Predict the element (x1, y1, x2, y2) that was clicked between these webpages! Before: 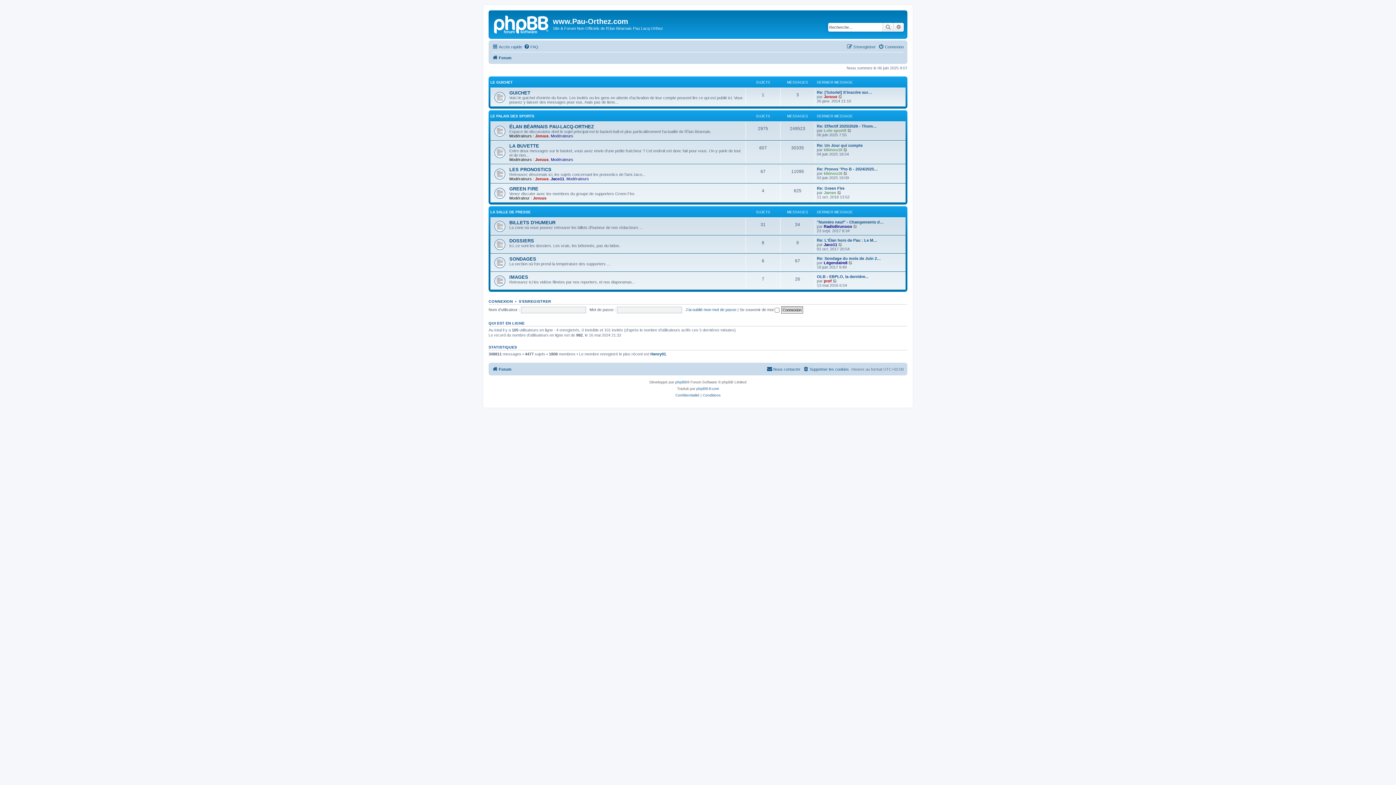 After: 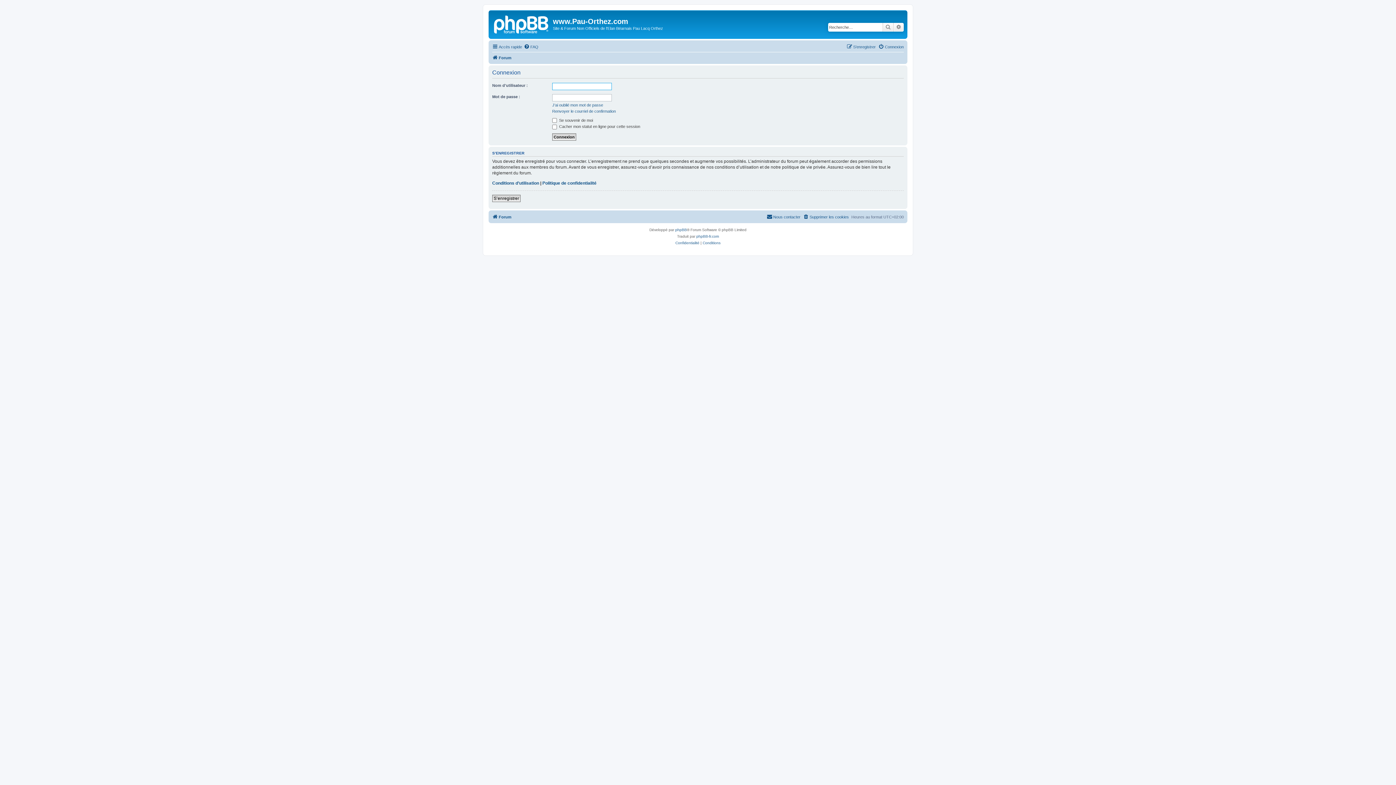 Action: bbox: (488, 299, 513, 303) label: CONNEXION